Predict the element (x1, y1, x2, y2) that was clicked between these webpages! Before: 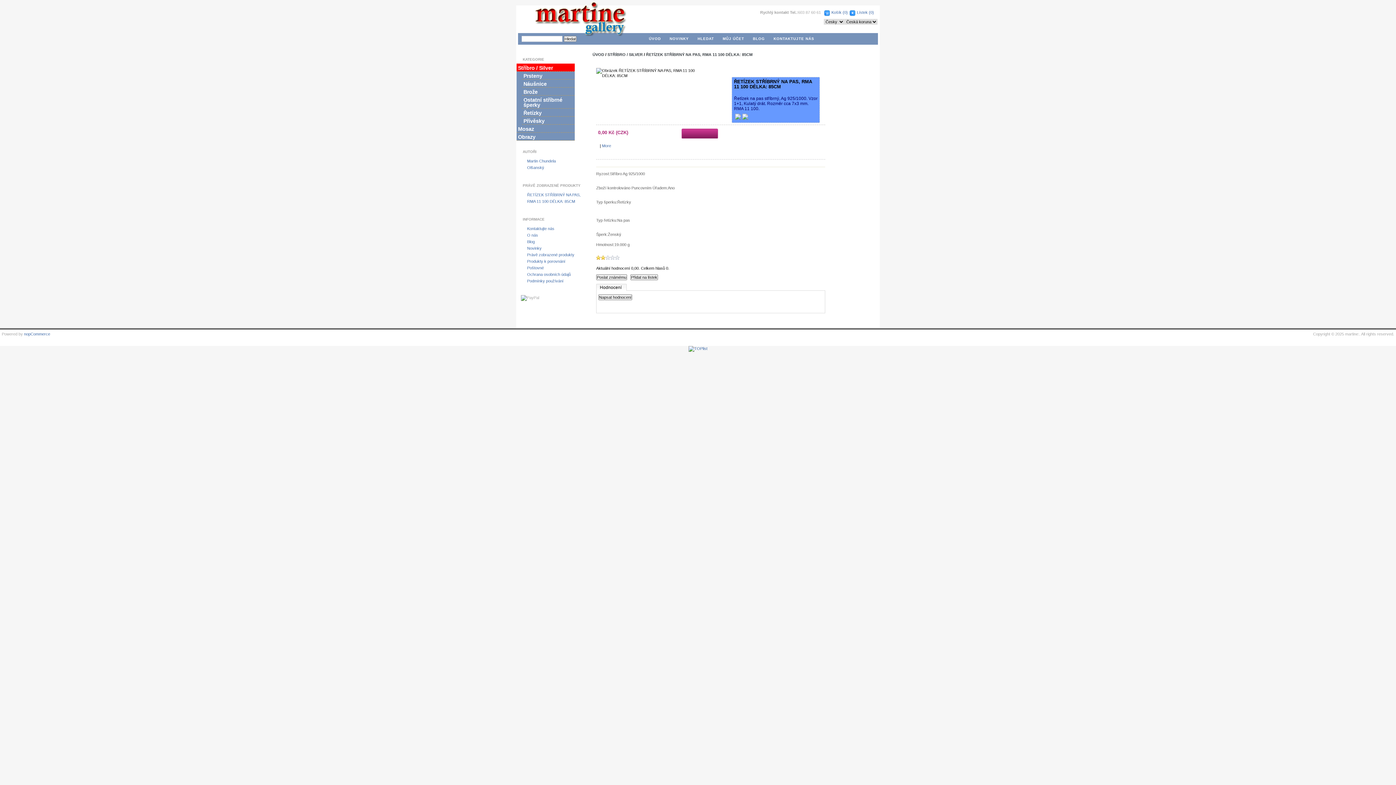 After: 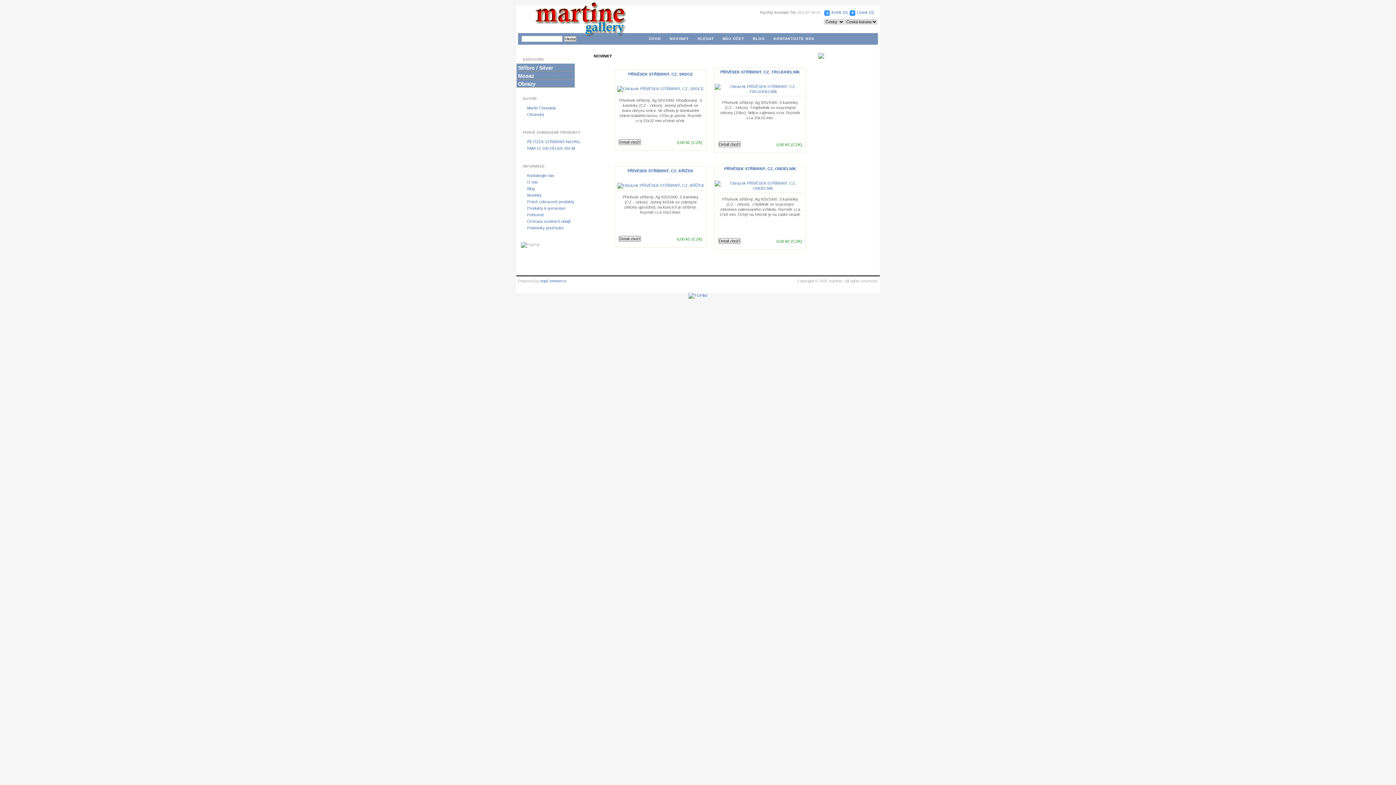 Action: label: Novinky bbox: (527, 246, 541, 250)